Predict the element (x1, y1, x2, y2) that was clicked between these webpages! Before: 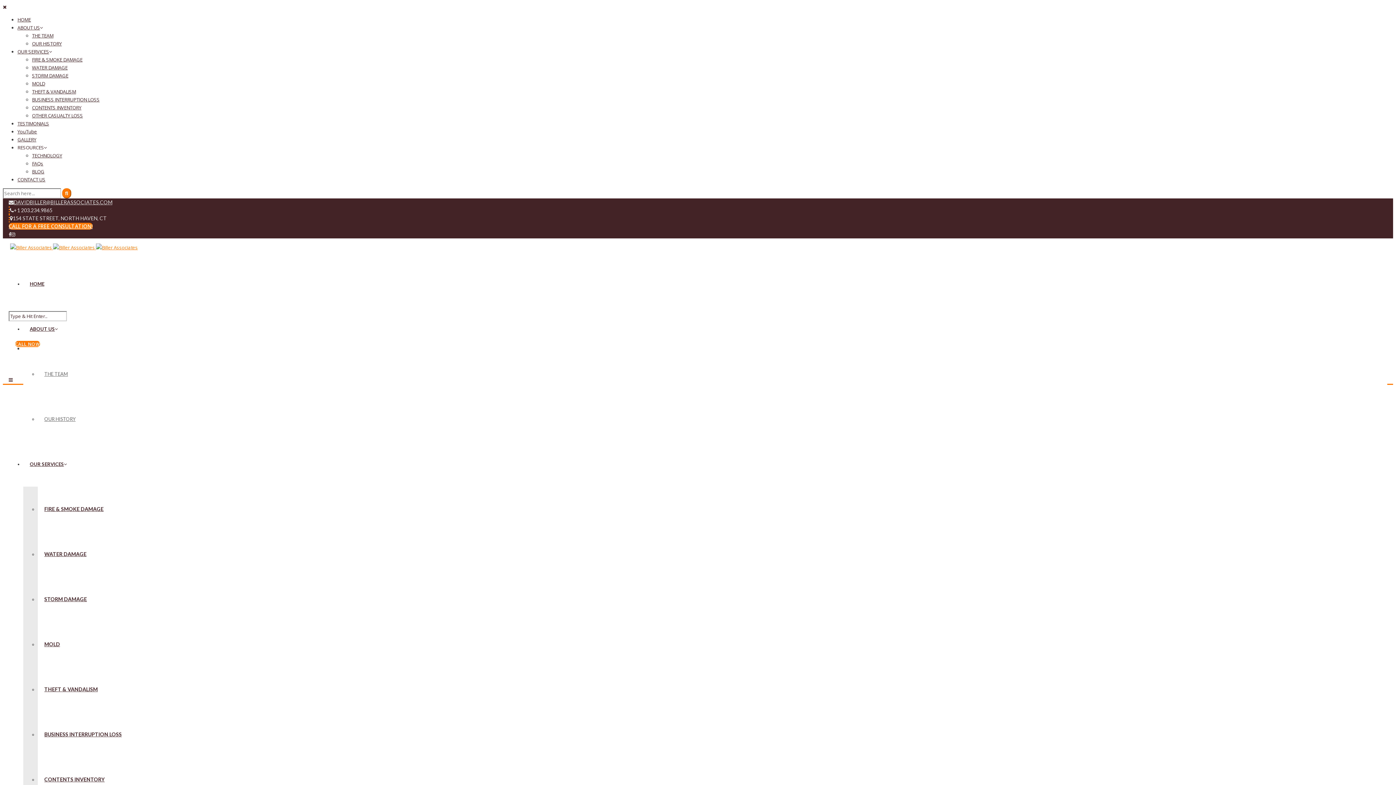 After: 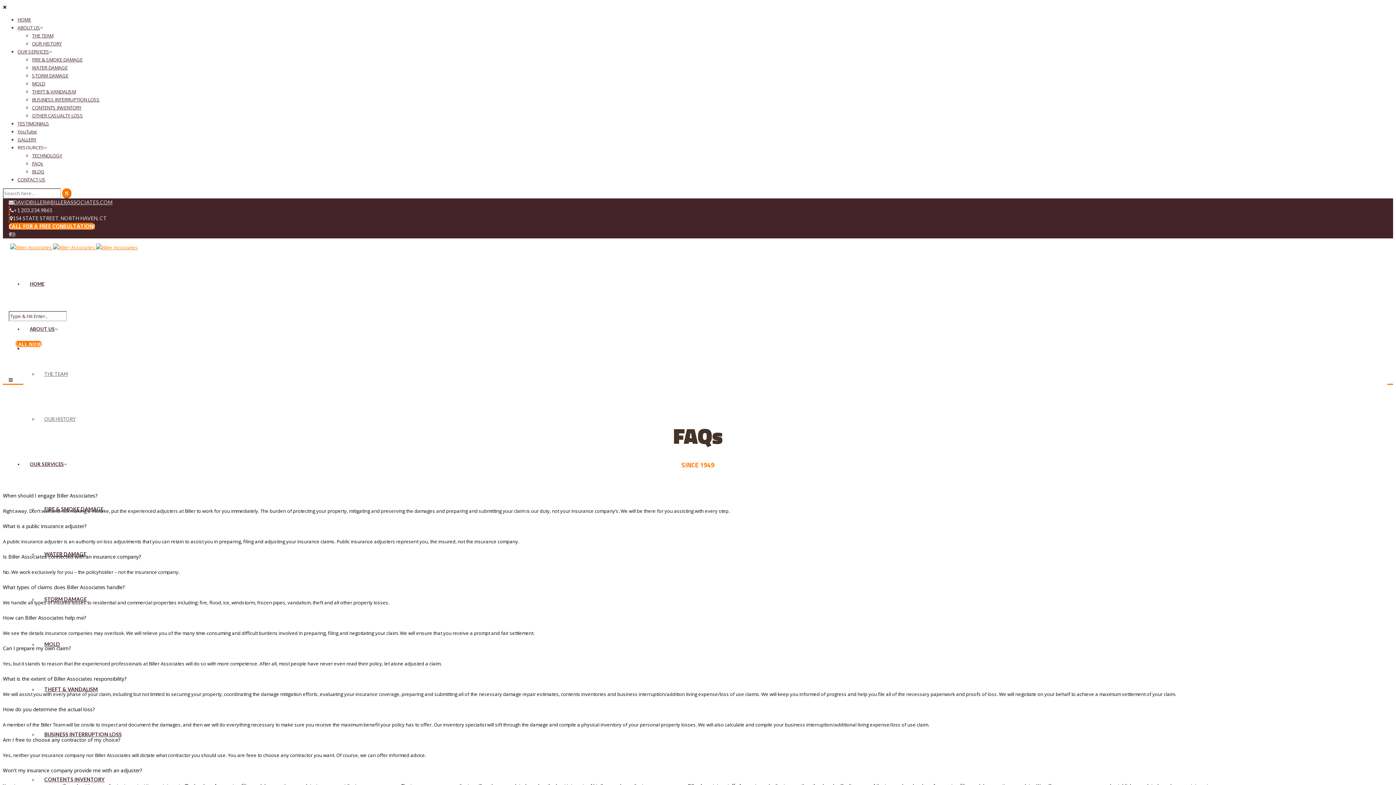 Action: label: FAQs bbox: (32, 160, 43, 166)